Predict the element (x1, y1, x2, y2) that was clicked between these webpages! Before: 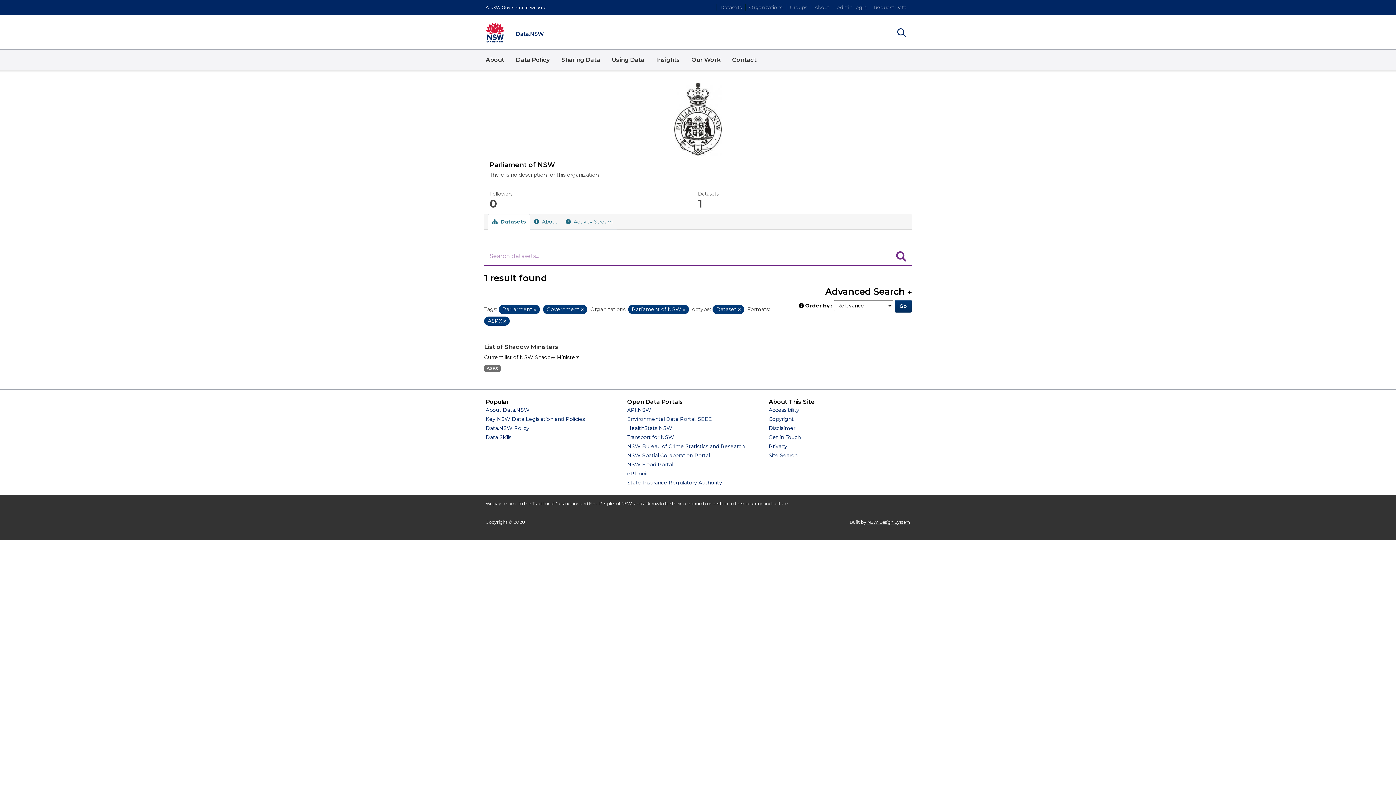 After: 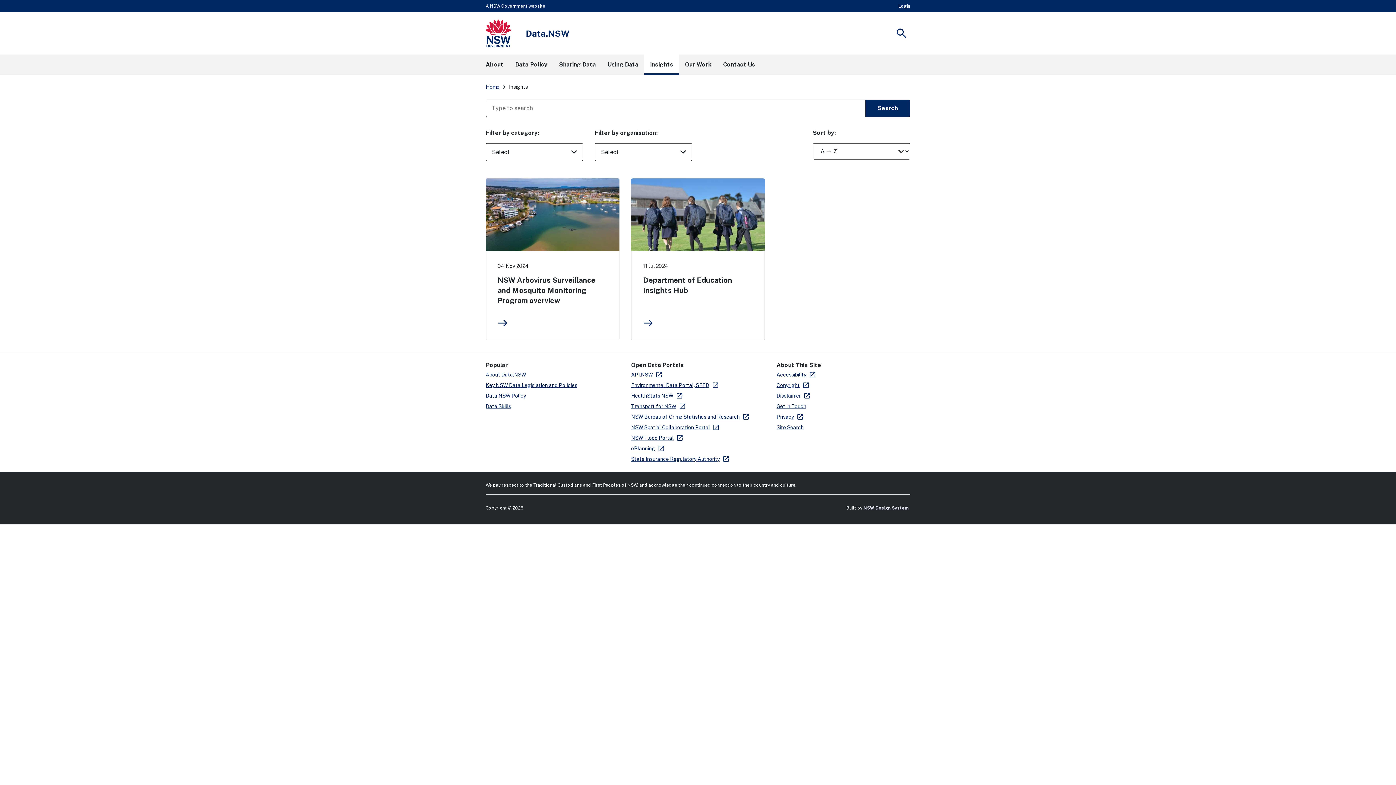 Action: label: Insights bbox: (650, 49, 685, 70)